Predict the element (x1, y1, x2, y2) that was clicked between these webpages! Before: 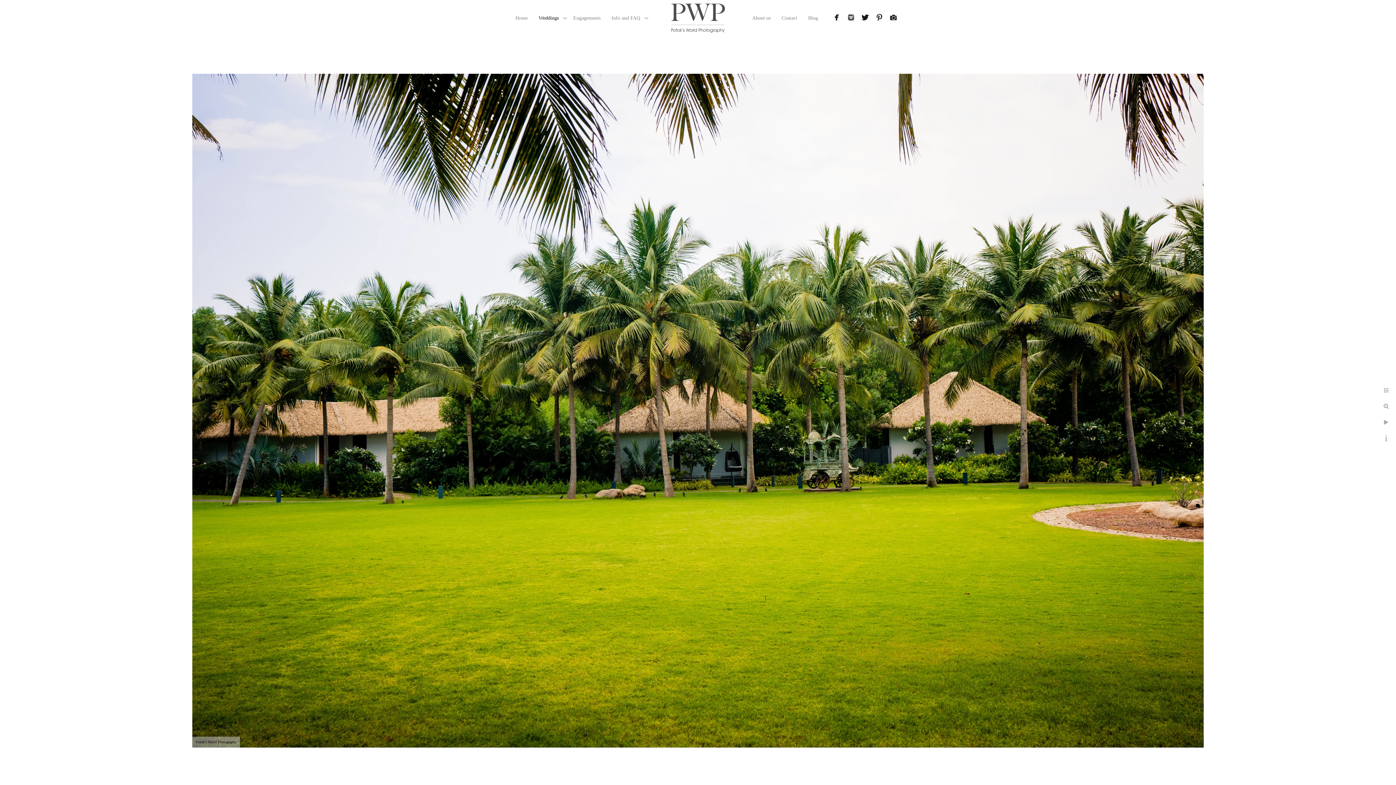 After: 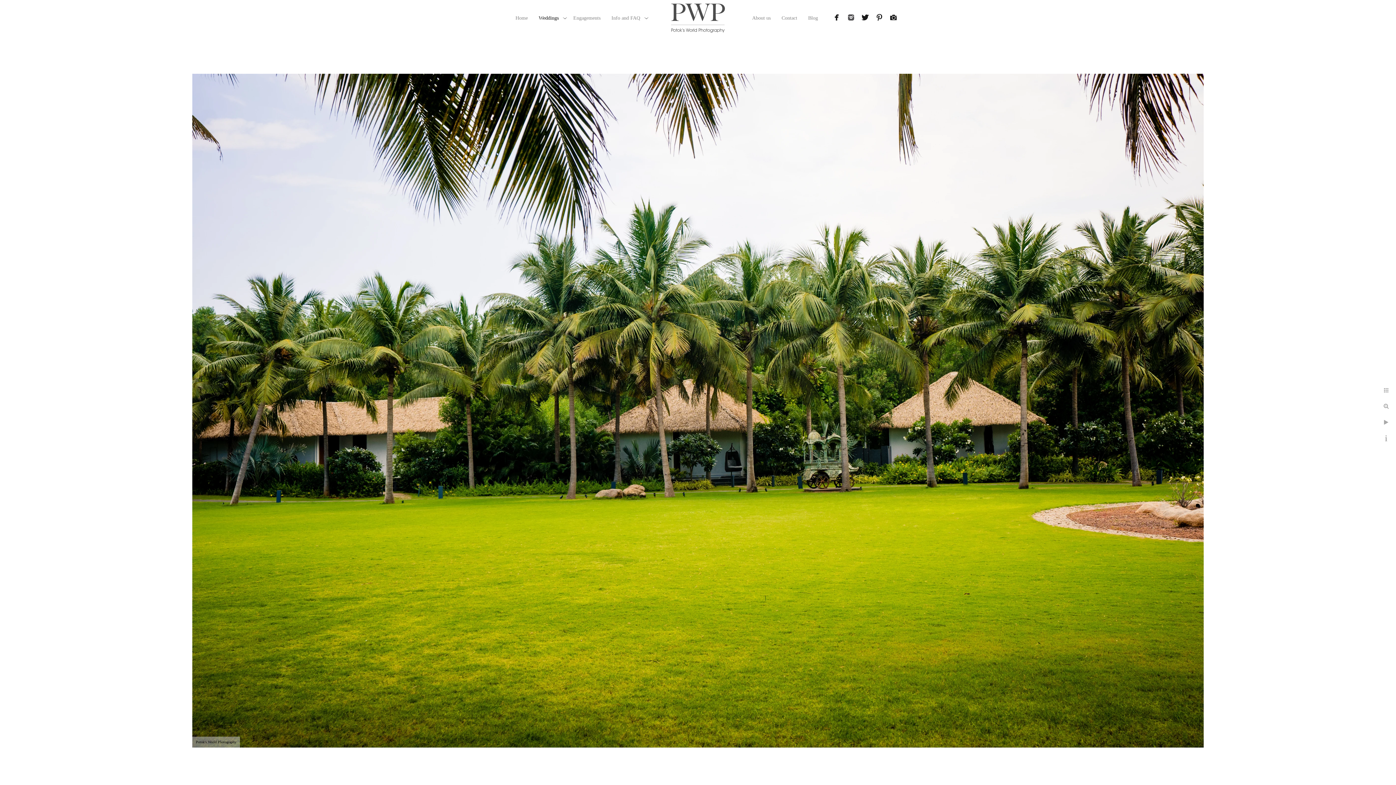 Action: bbox: (873, 11, 885, 23)